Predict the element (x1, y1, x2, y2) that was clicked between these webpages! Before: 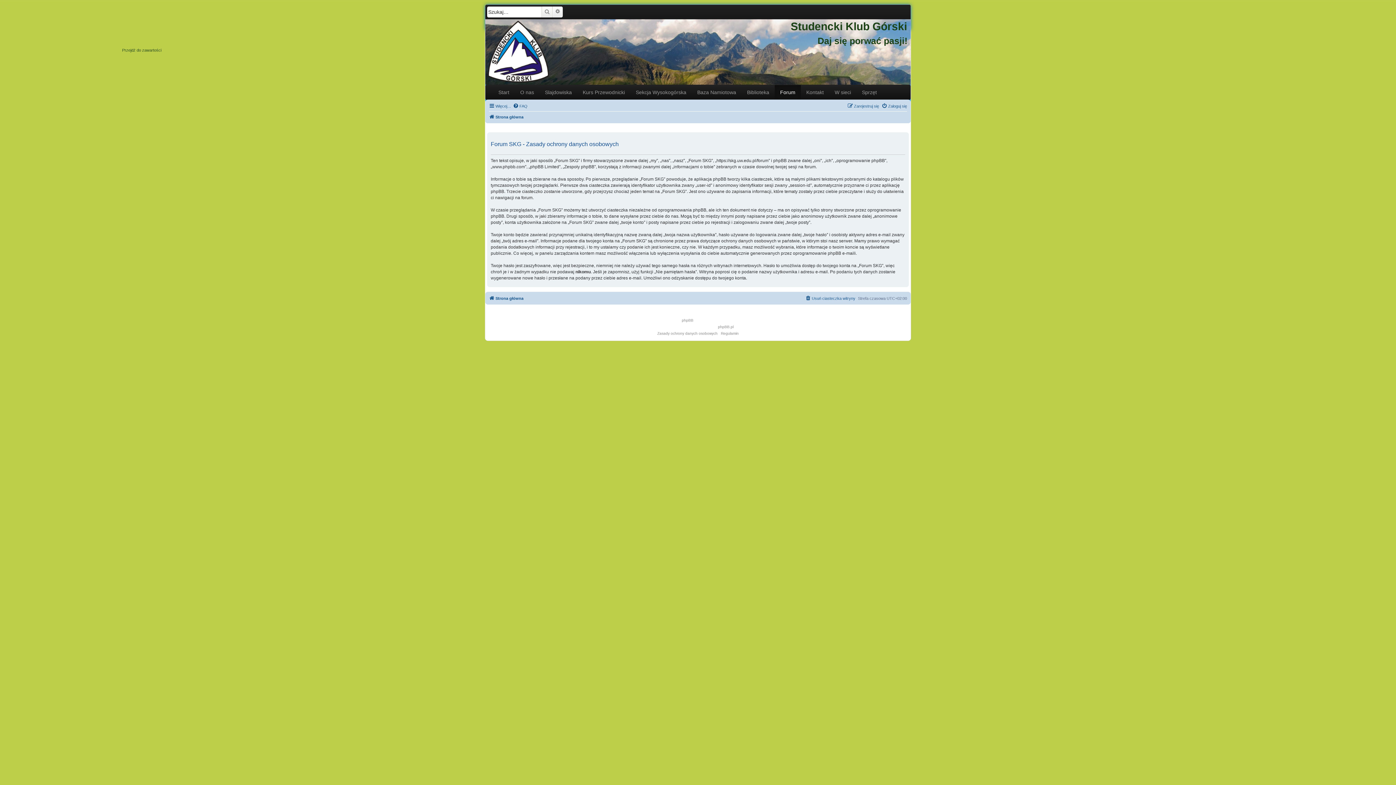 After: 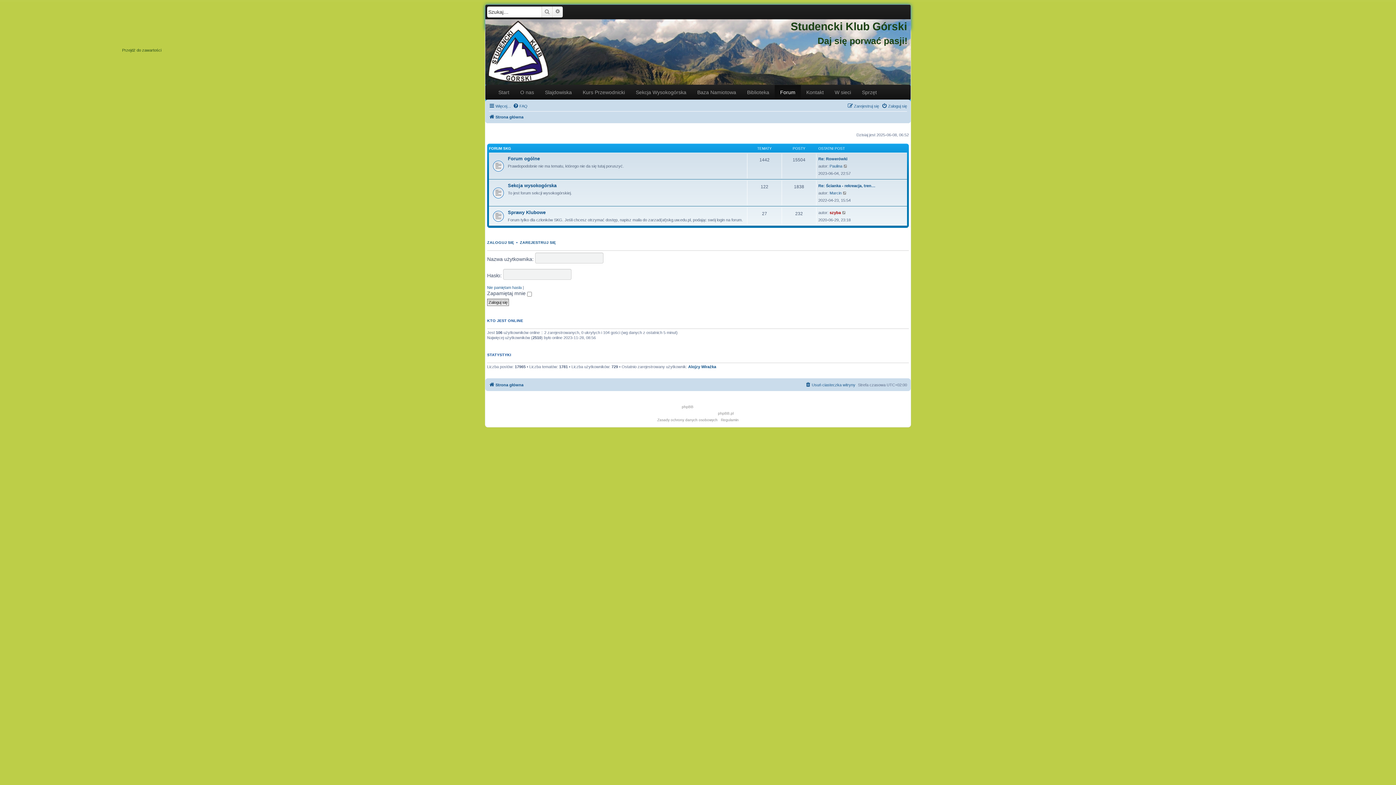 Action: bbox: (489, 112, 523, 121) label: Strona główna